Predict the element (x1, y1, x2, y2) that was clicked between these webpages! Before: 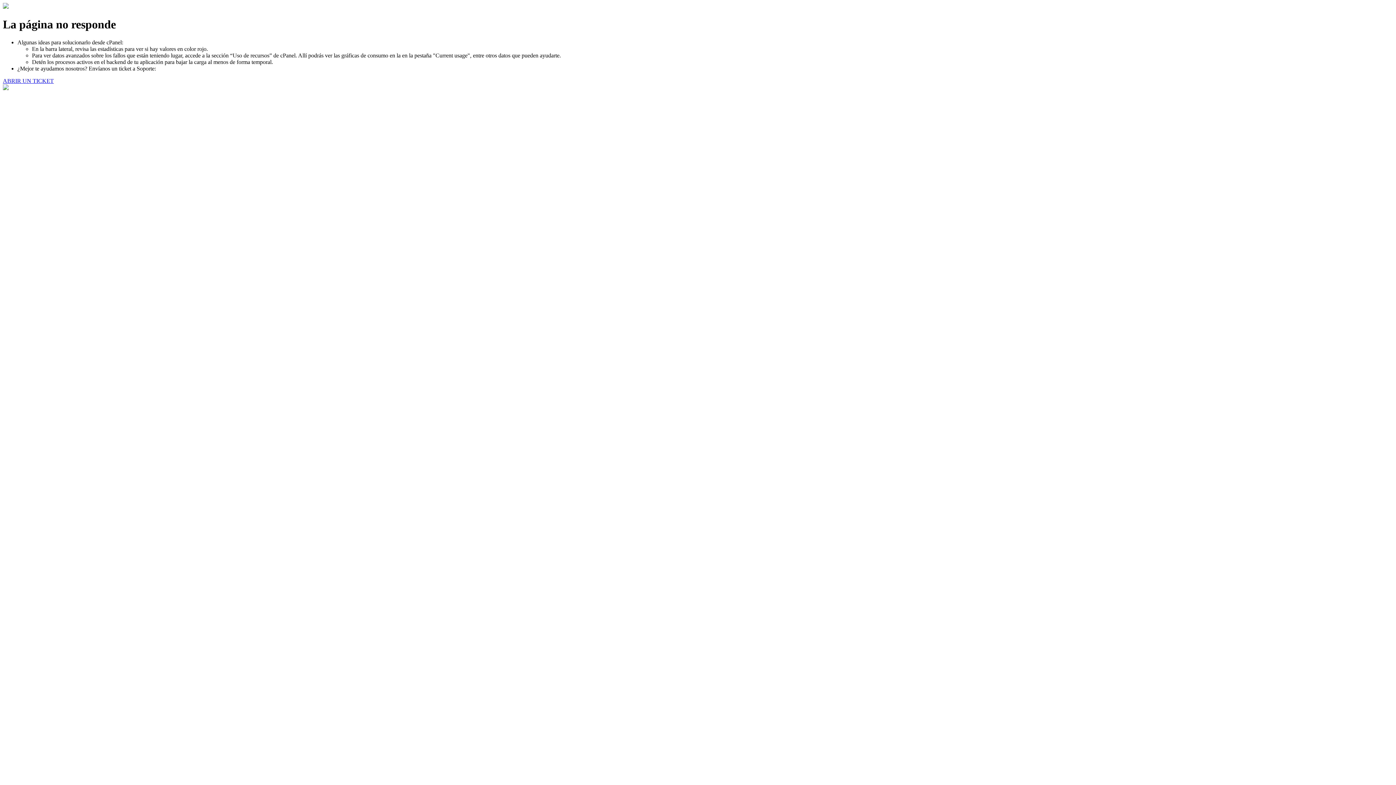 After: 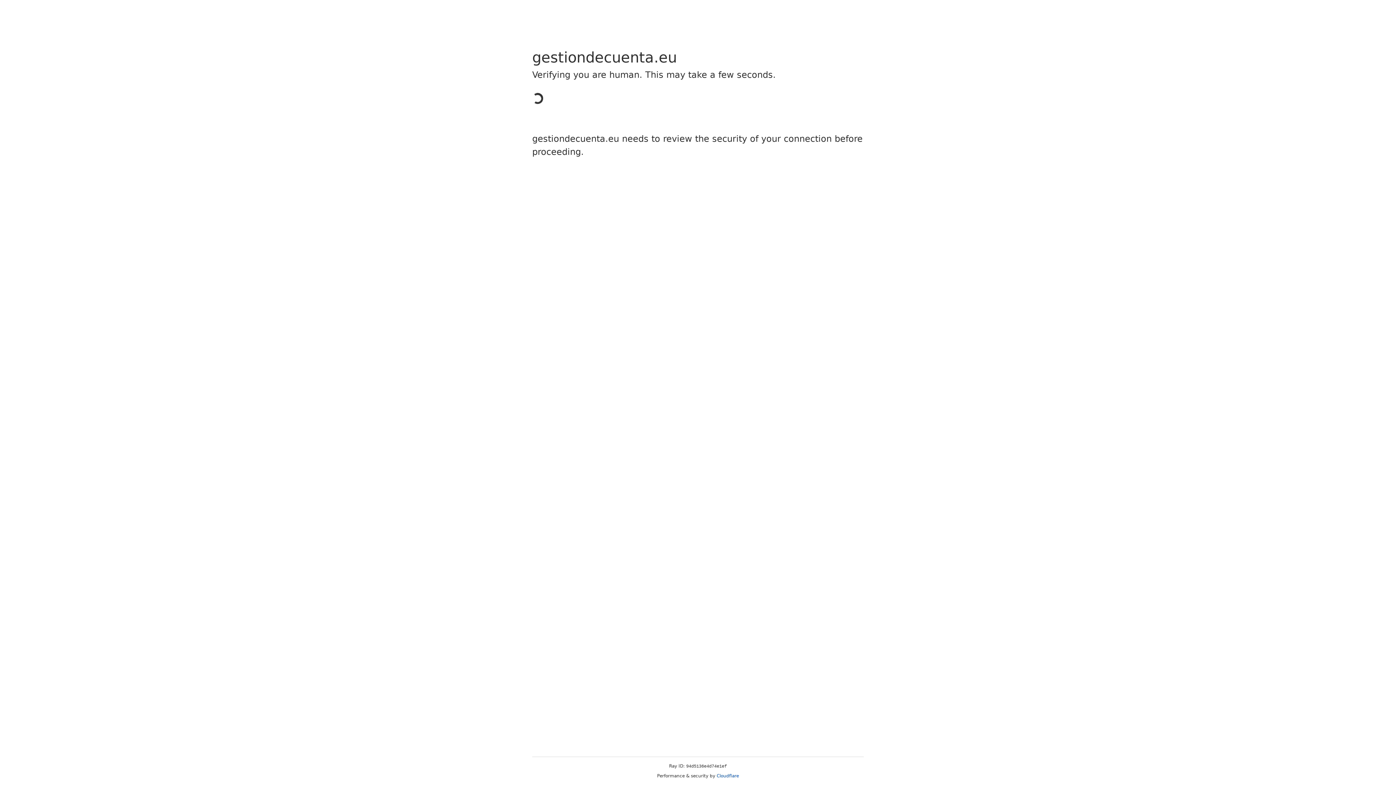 Action: label: ABRIR UN TICKET bbox: (2, 77, 53, 83)